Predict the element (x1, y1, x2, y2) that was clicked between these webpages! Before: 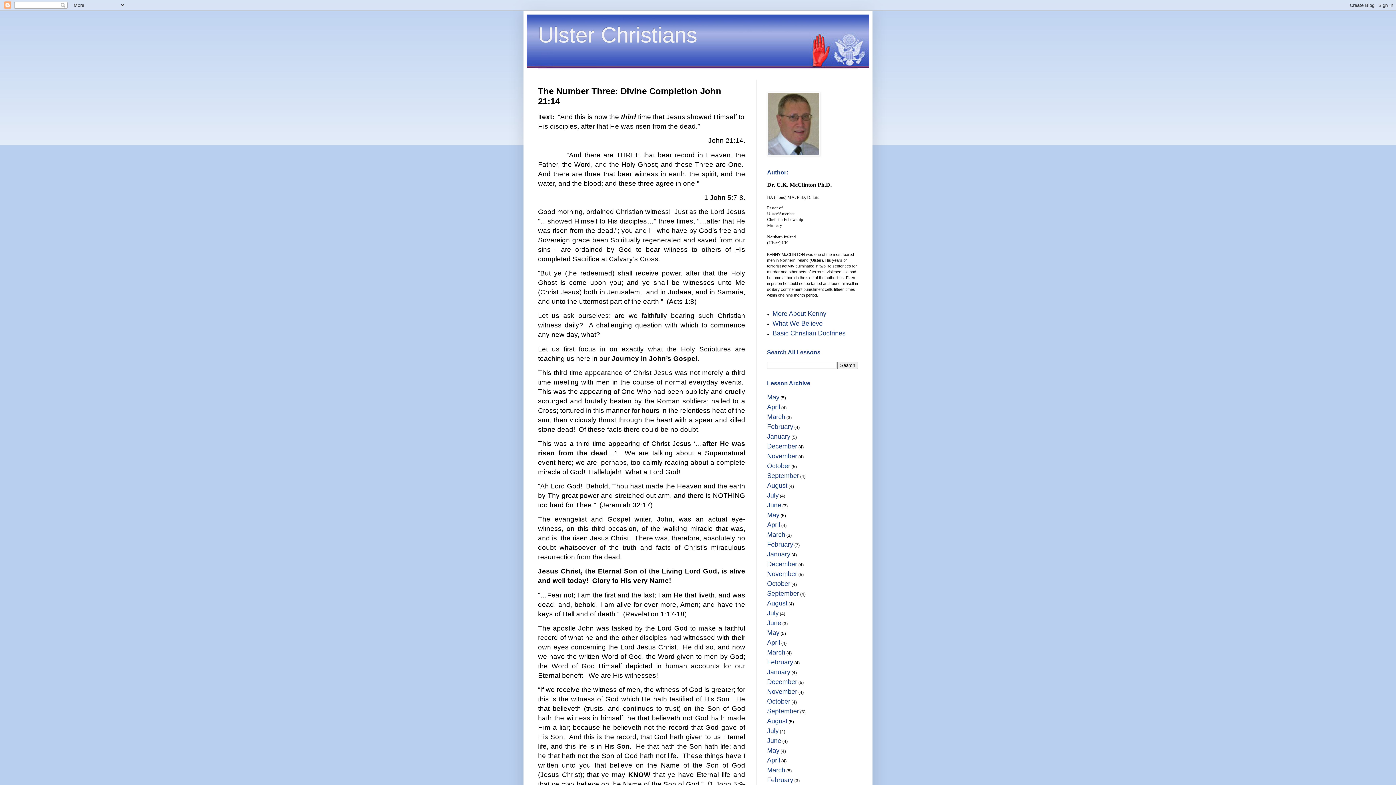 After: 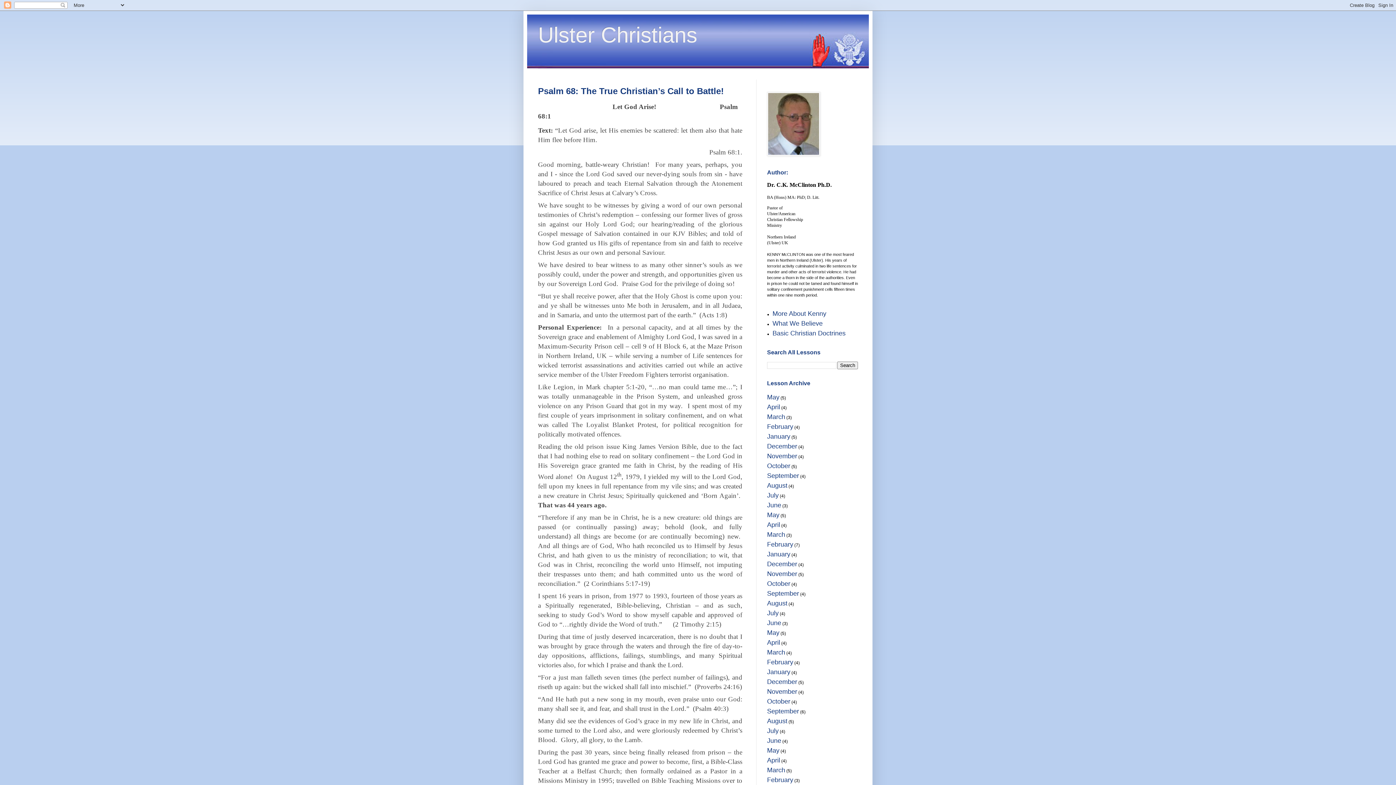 Action: bbox: (767, 629, 779, 636) label: May